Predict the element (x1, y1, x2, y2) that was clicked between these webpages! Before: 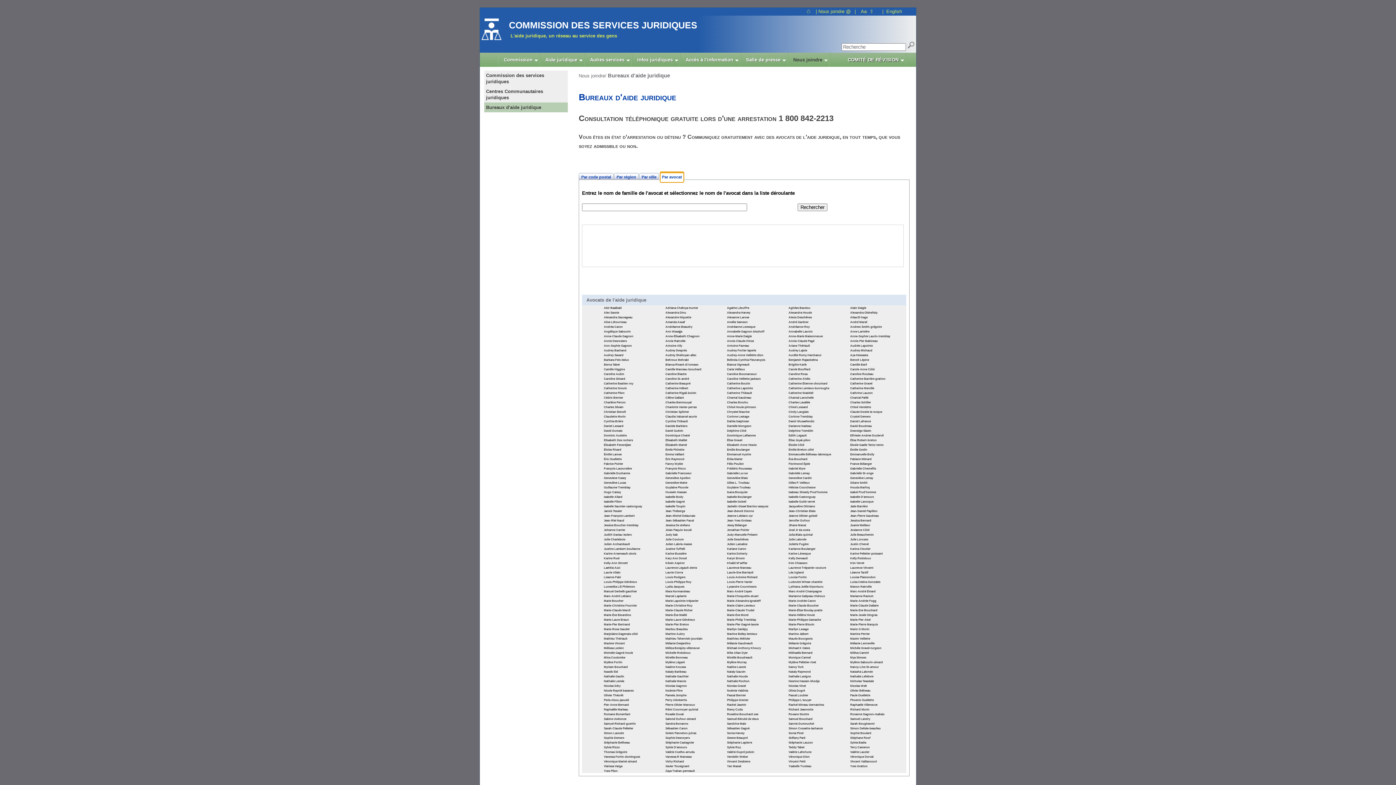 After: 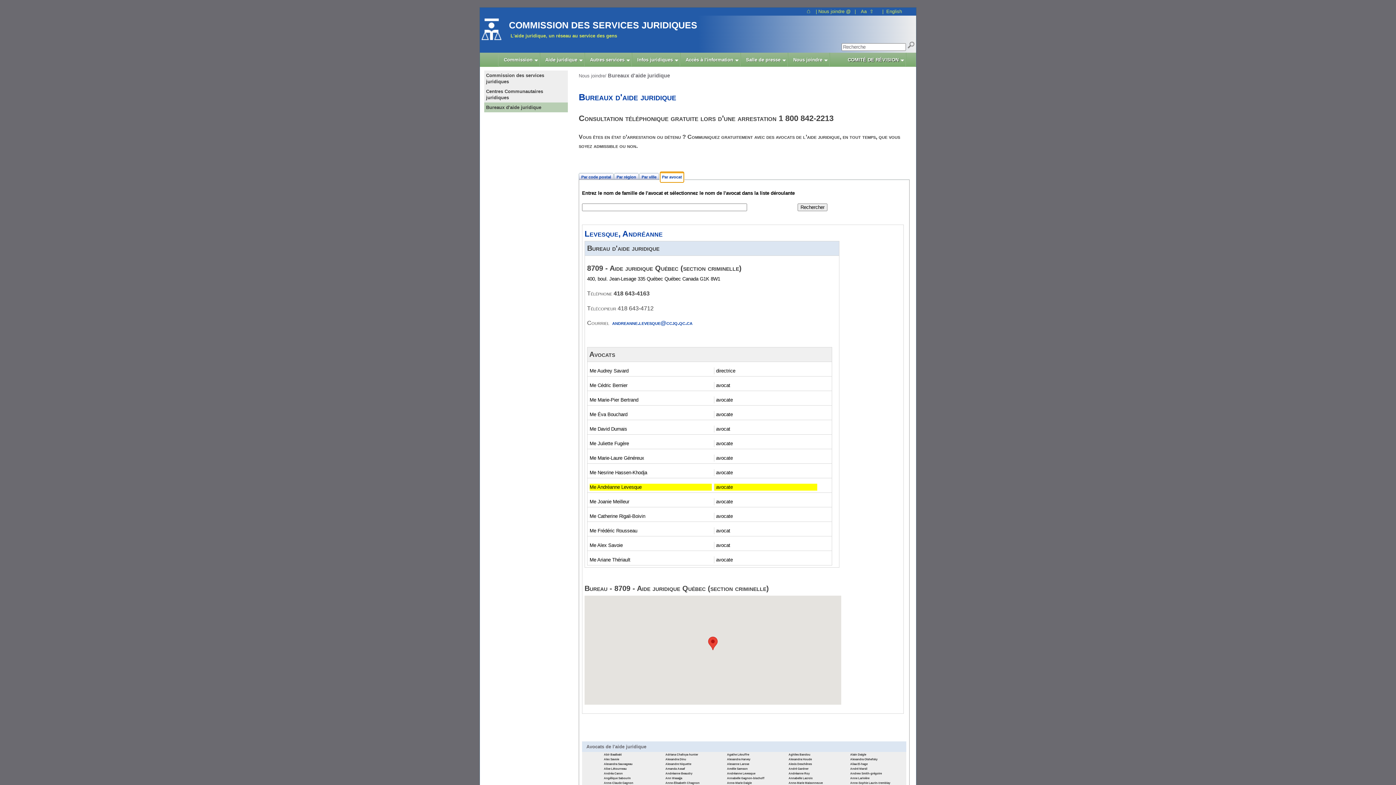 Action: label: Andréanne Levesque bbox: (727, 324, 786, 329)